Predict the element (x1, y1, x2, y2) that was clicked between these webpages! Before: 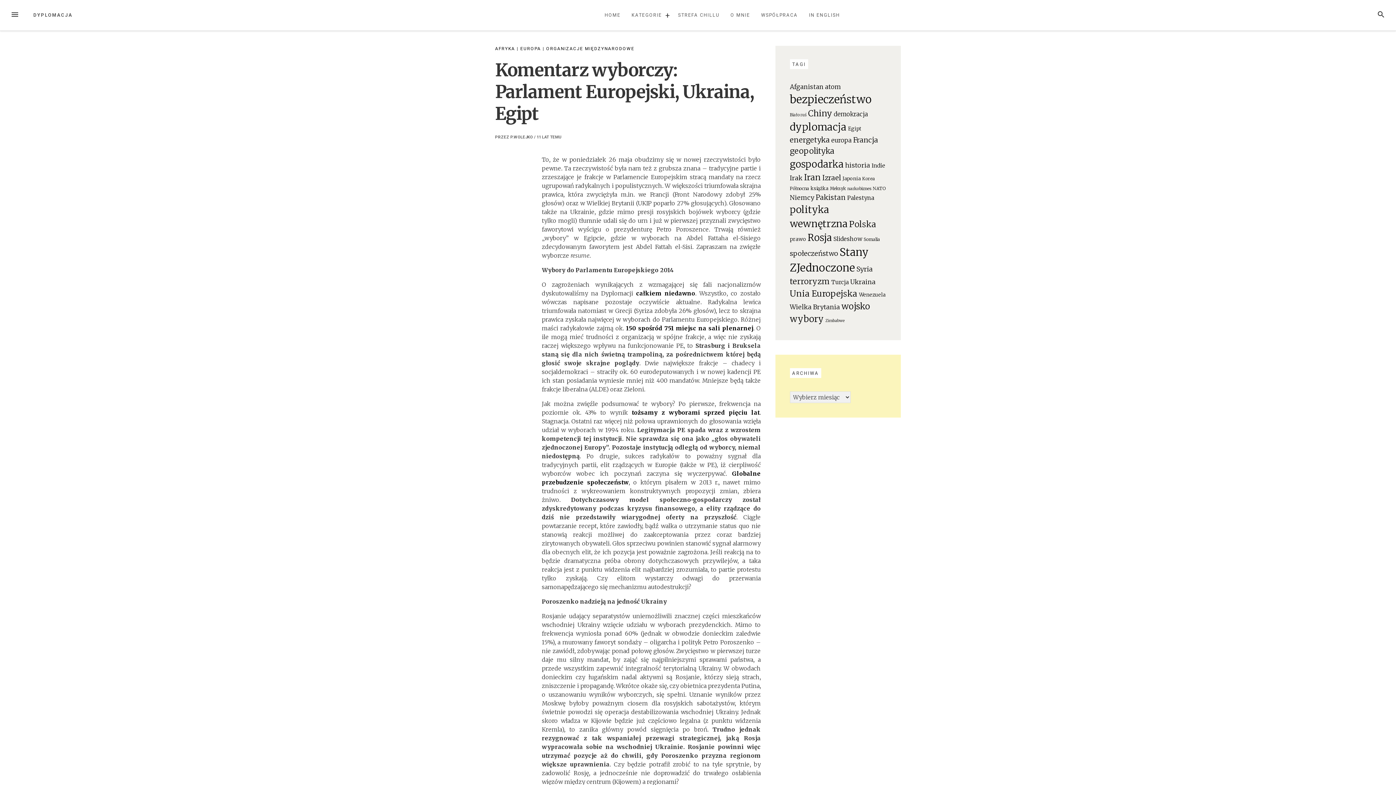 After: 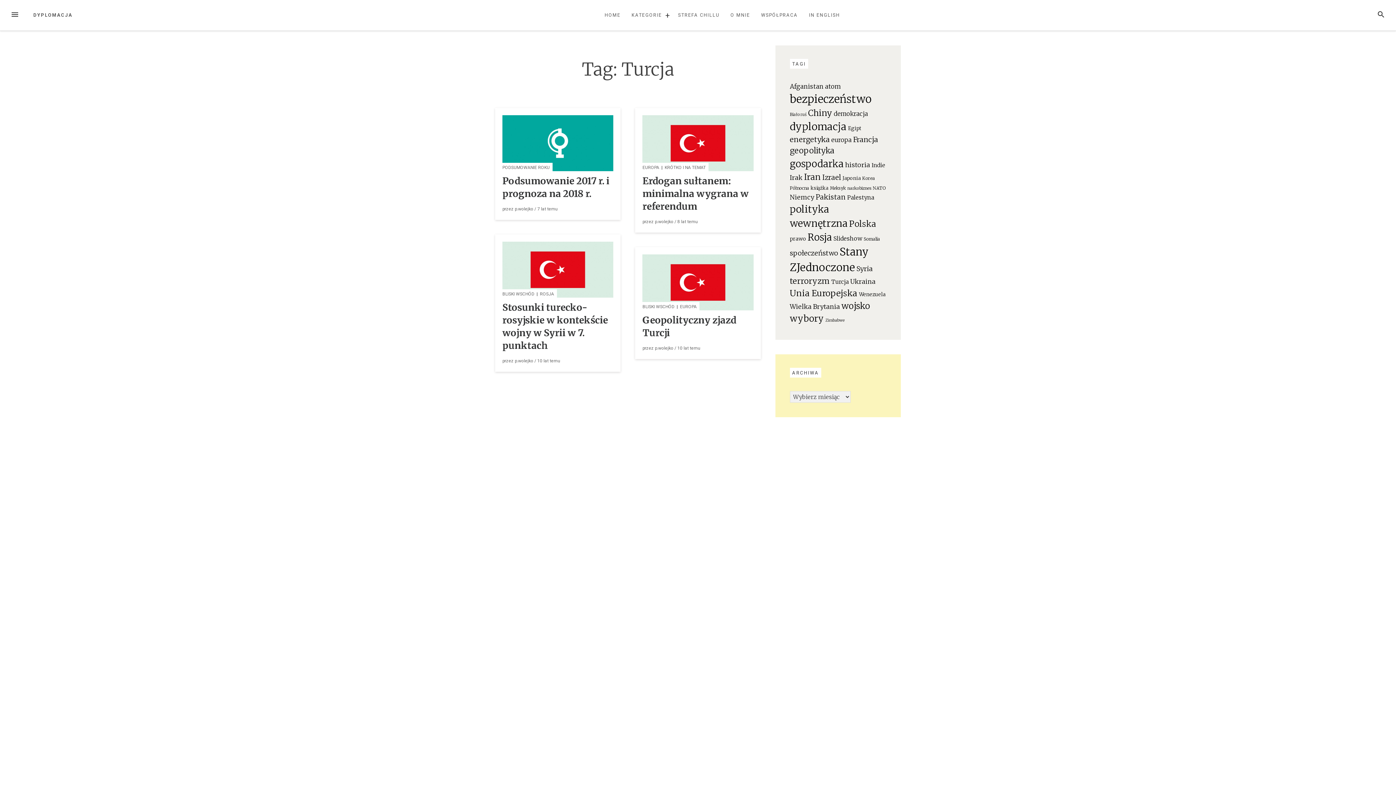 Action: bbox: (831, 278, 848, 285) label: Turcja (34 elementy)